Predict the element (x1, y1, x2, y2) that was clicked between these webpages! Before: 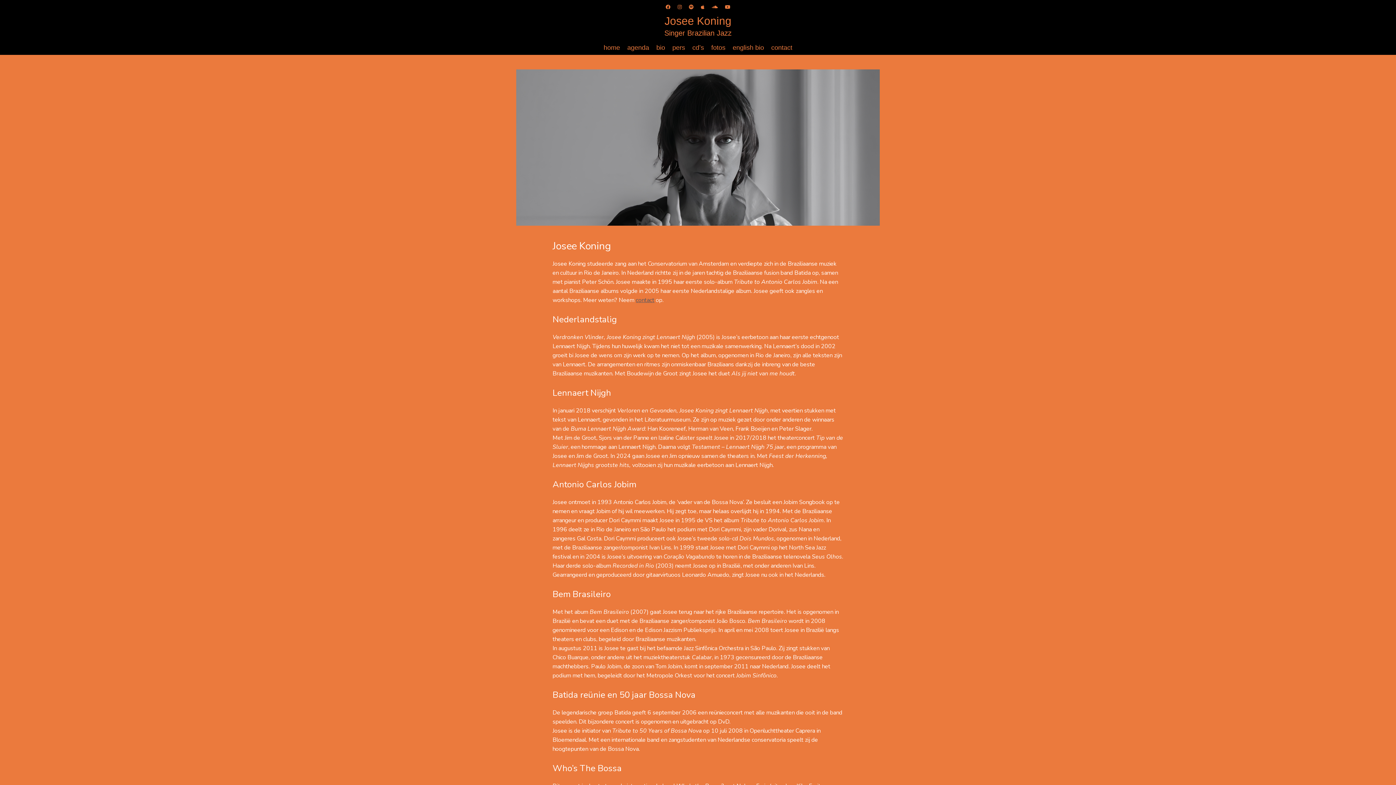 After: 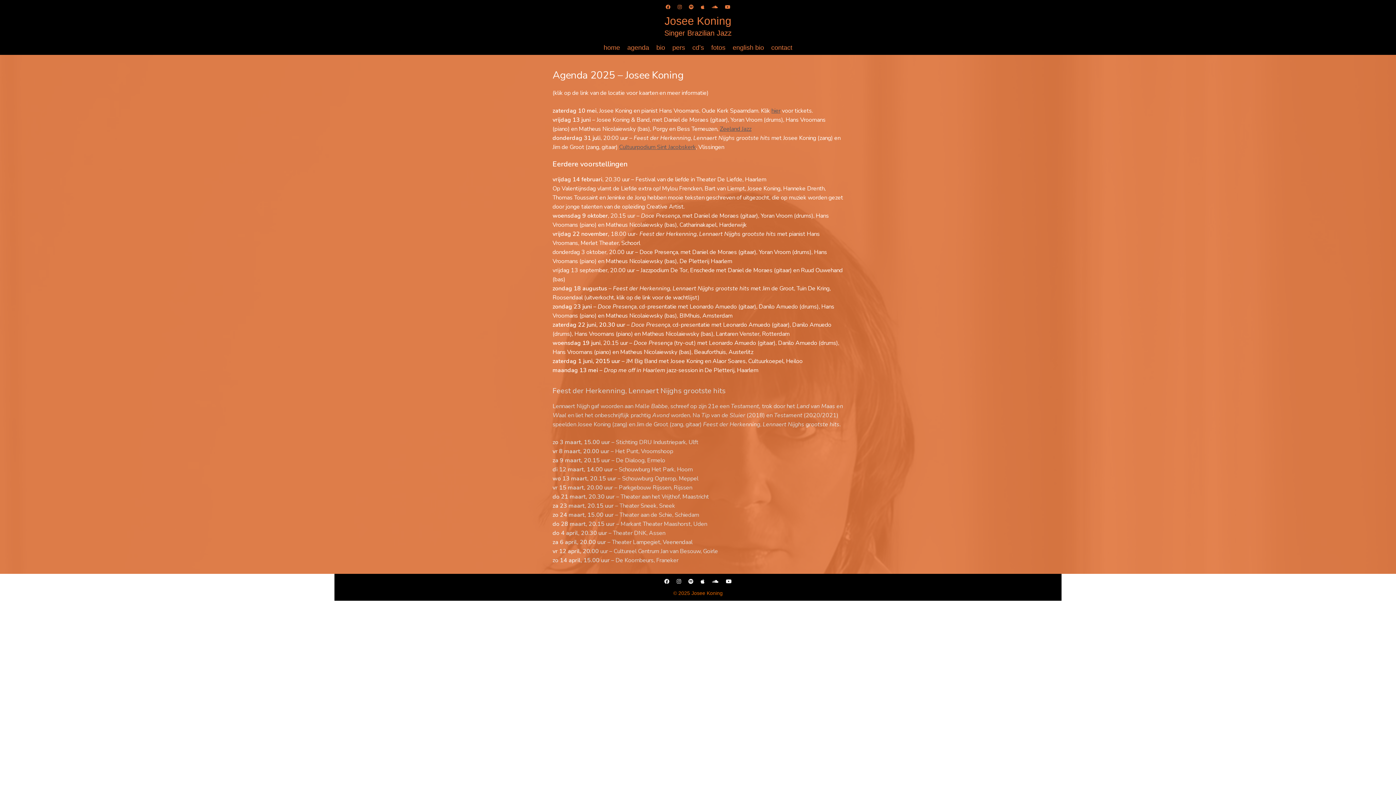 Action: label: agenda bbox: (623, 40, 652, 54)